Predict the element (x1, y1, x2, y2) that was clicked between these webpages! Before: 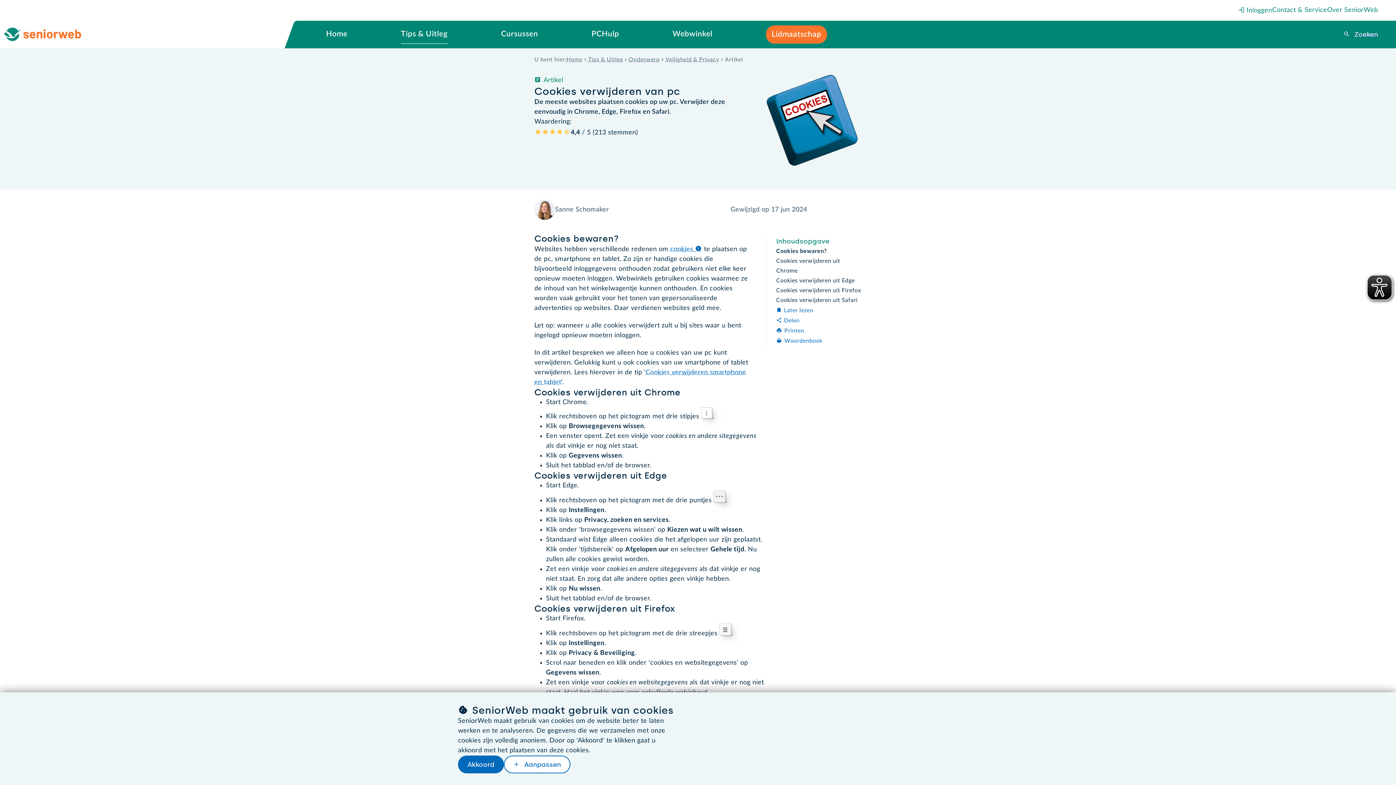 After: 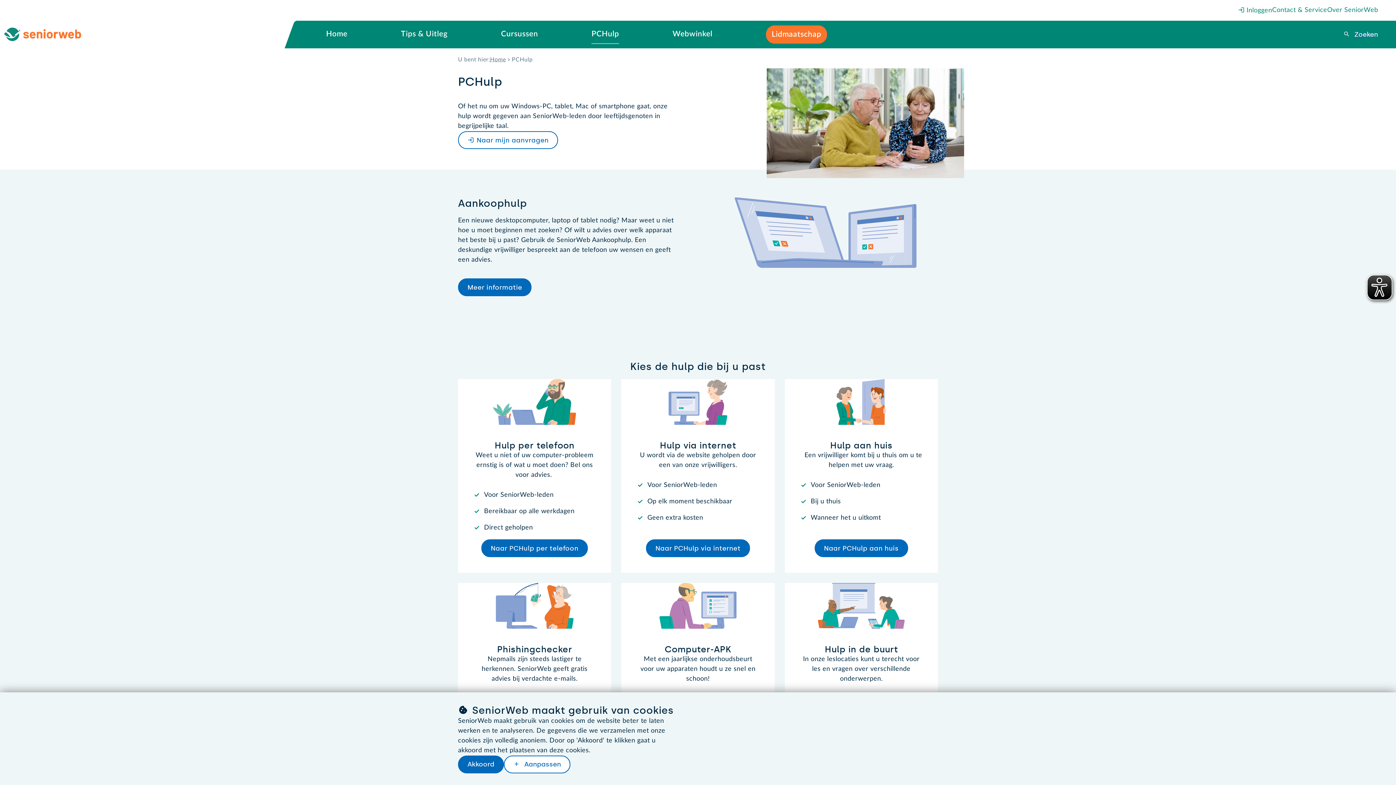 Action: bbox: (591, 20, 619, 48) label: PCHulp